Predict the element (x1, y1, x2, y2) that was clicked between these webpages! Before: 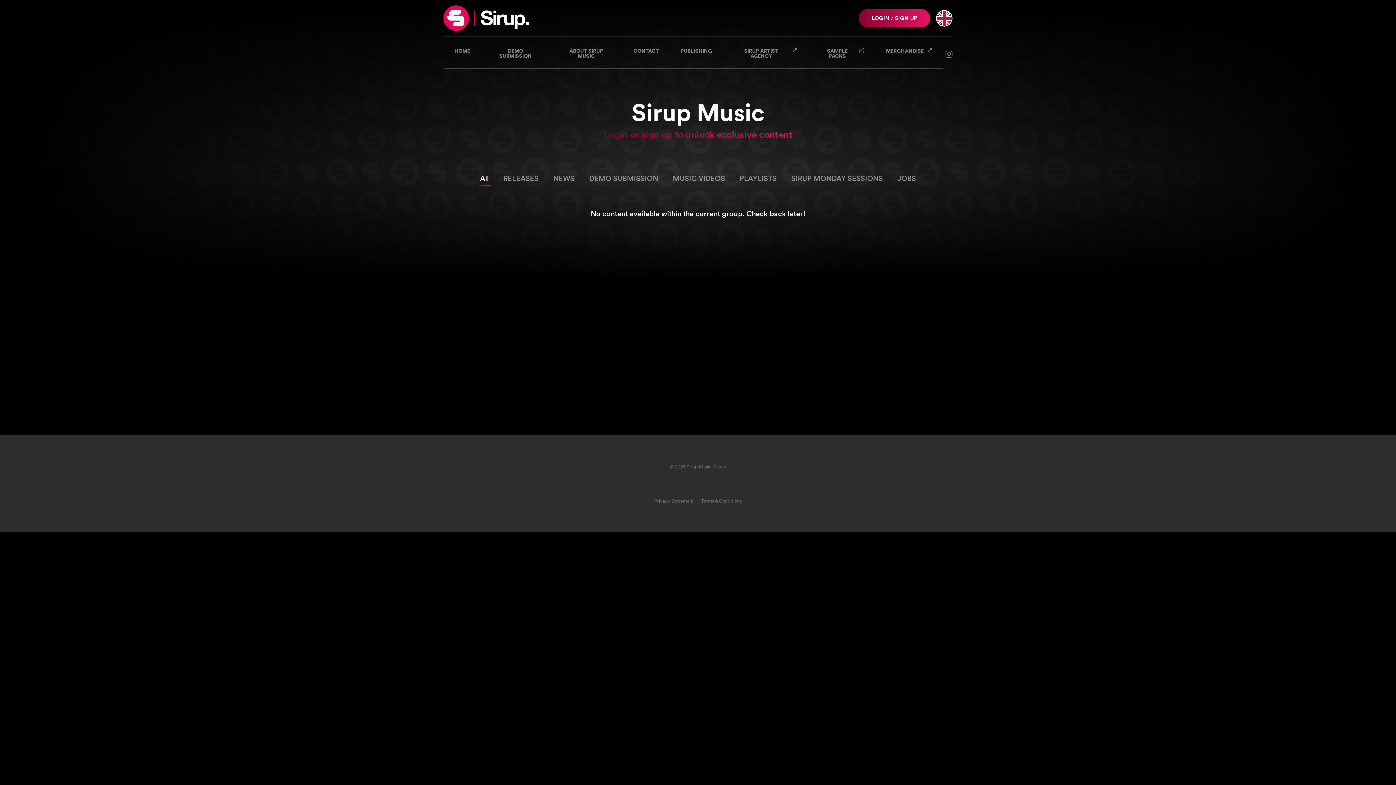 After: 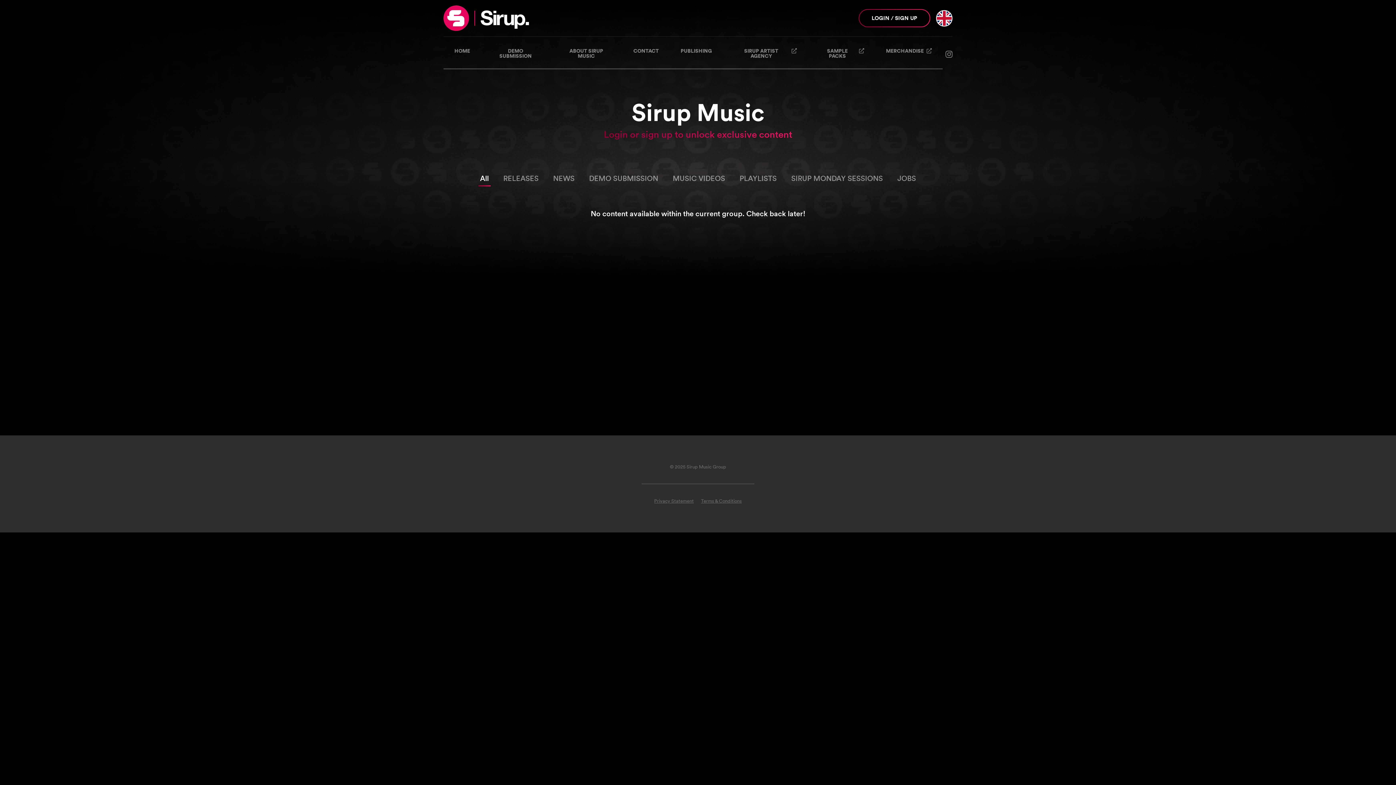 Action: bbox: (858, 9, 930, 27) label: LOGIN / SIGN UP